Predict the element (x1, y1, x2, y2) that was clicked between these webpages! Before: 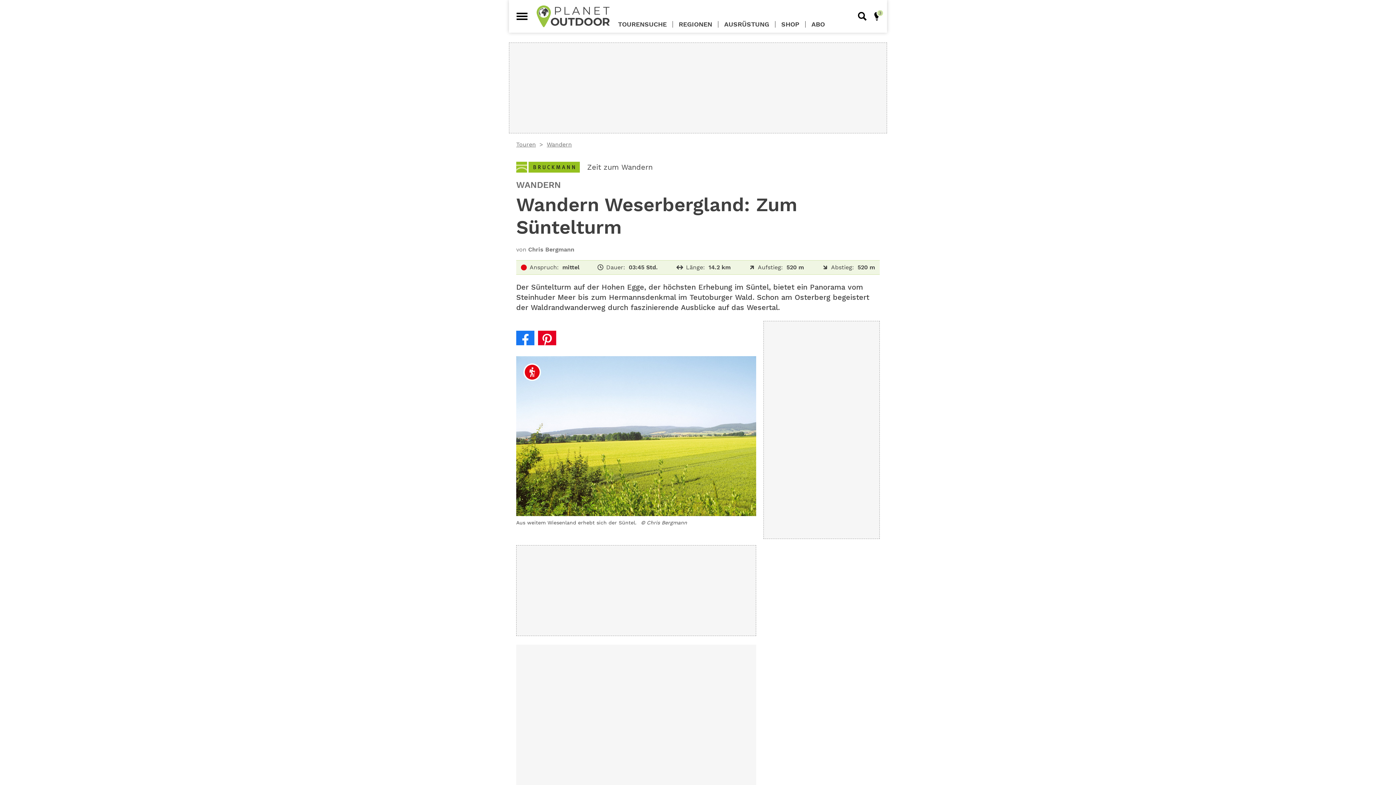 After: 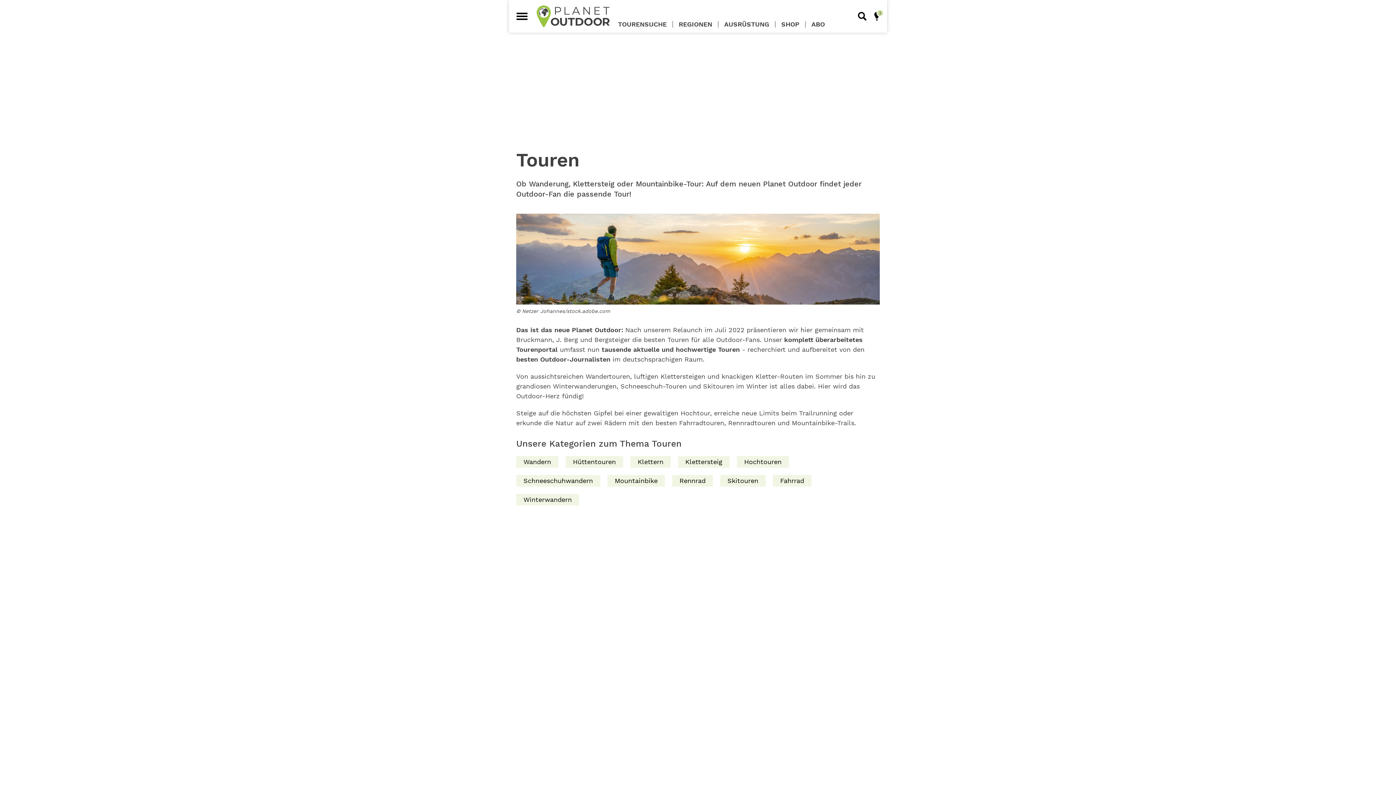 Action: label: Touren bbox: (516, 141, 536, 148)